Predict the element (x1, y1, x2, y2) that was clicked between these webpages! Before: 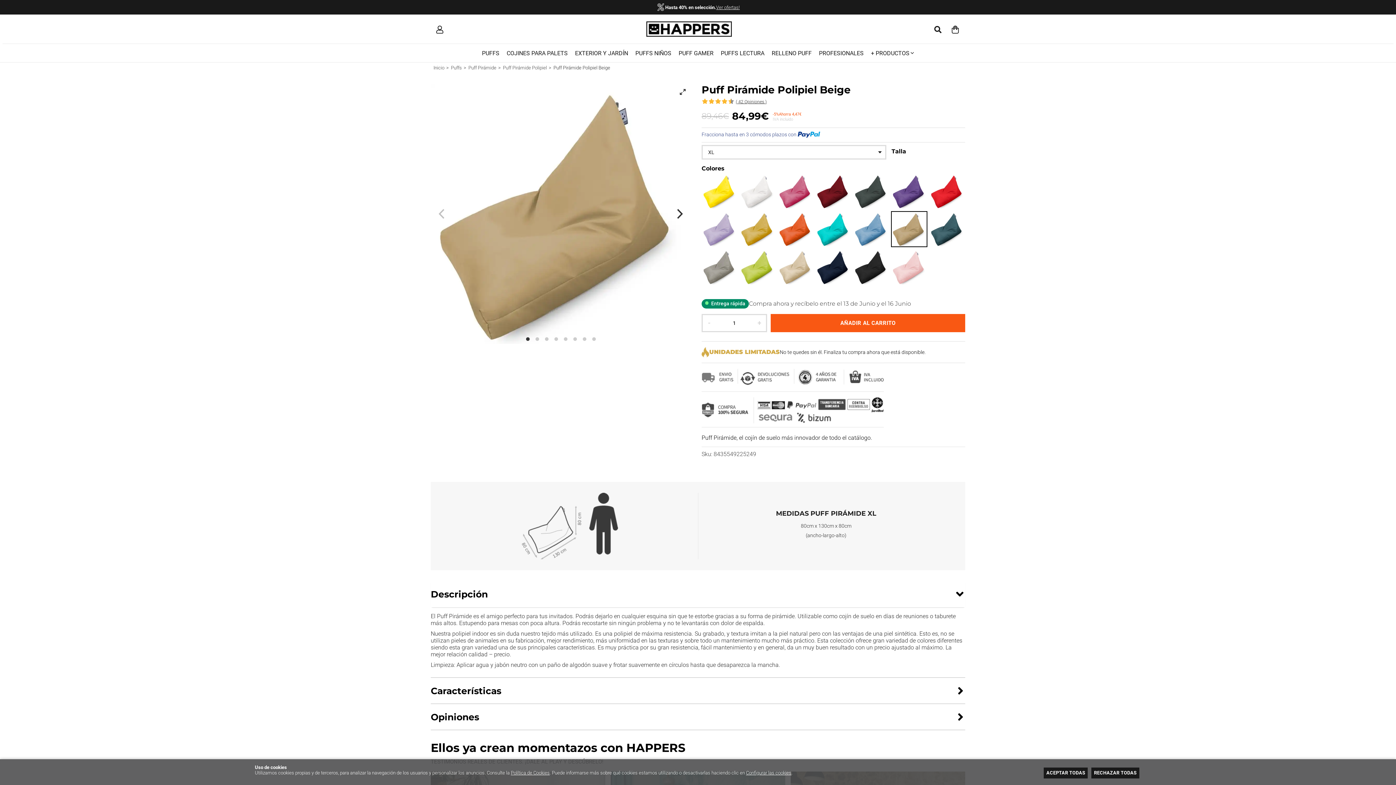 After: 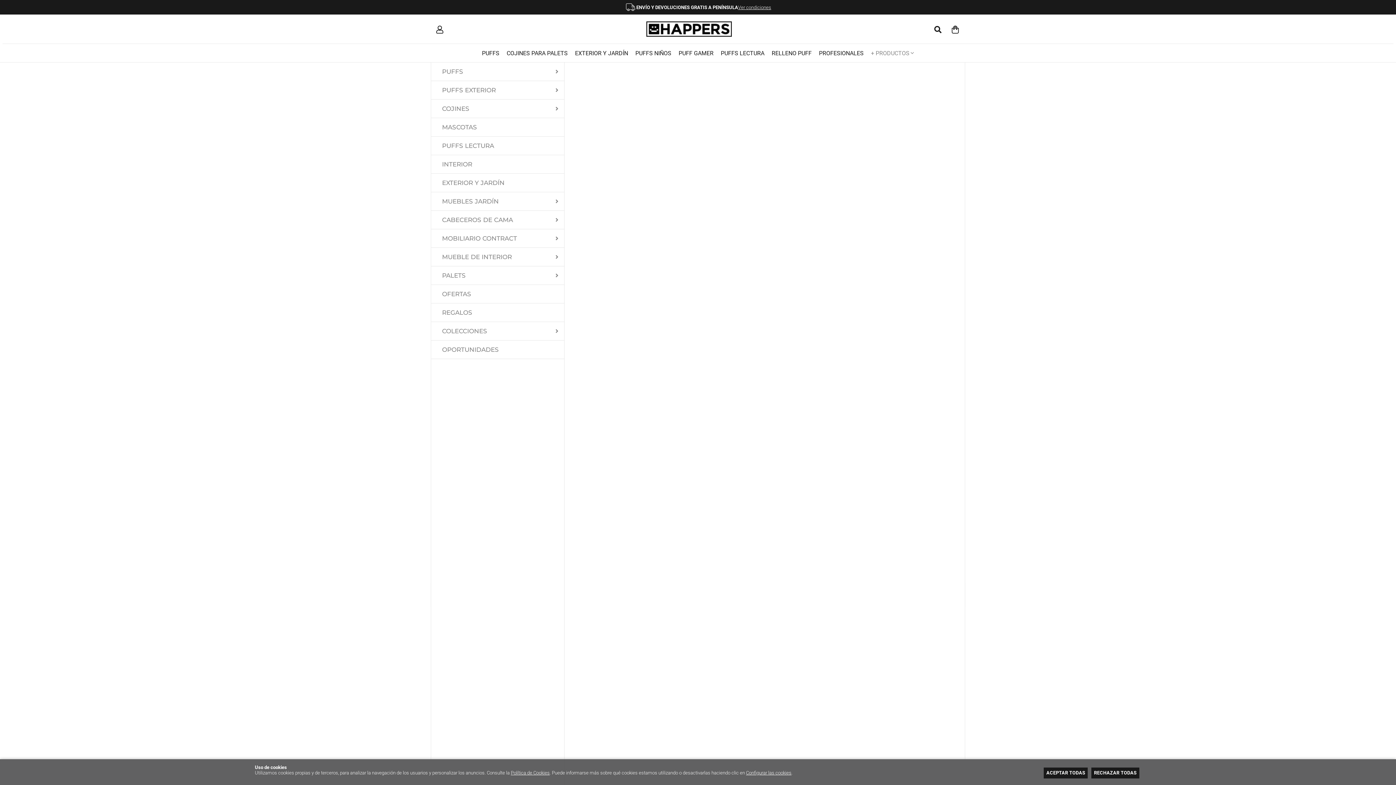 Action: bbox: (869, 47, 916, 58) label: + PRODUCTOS